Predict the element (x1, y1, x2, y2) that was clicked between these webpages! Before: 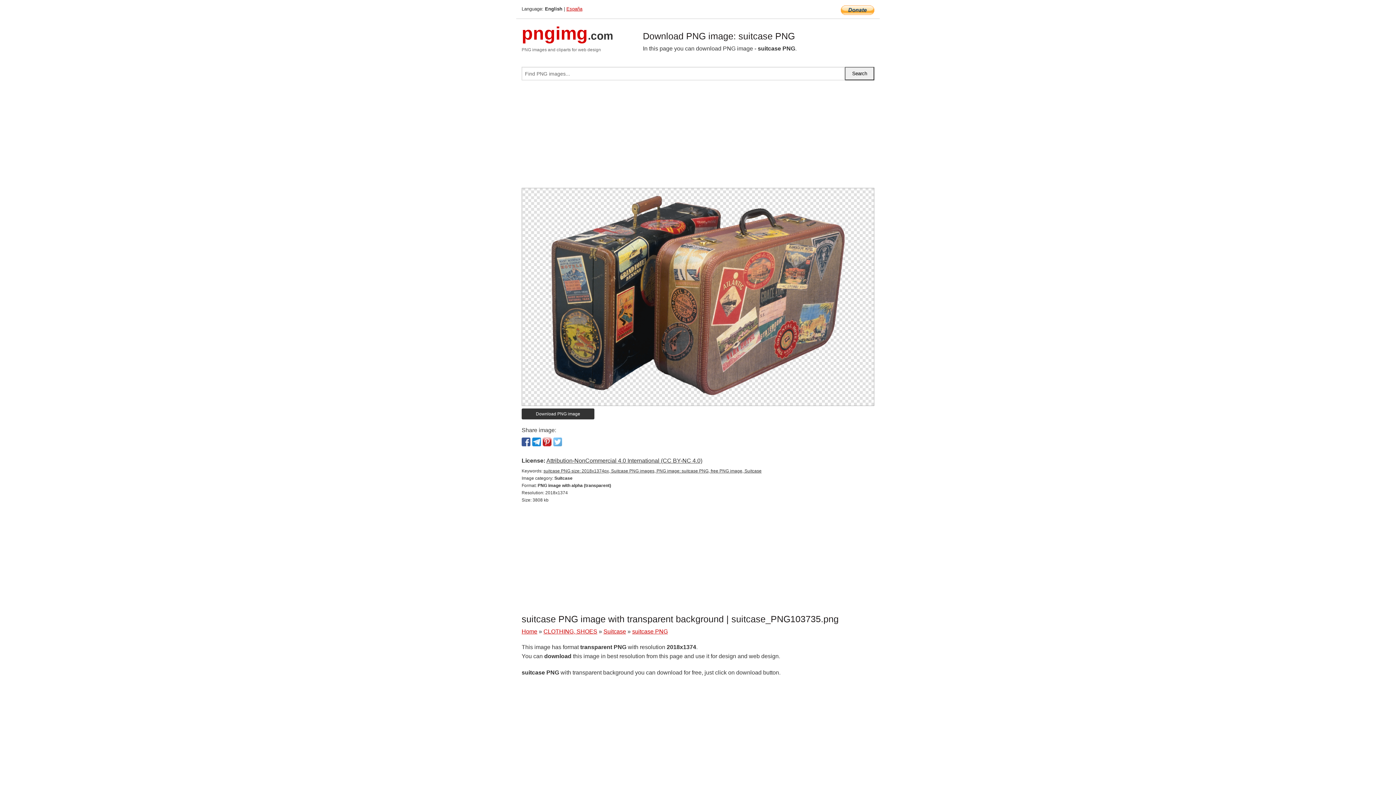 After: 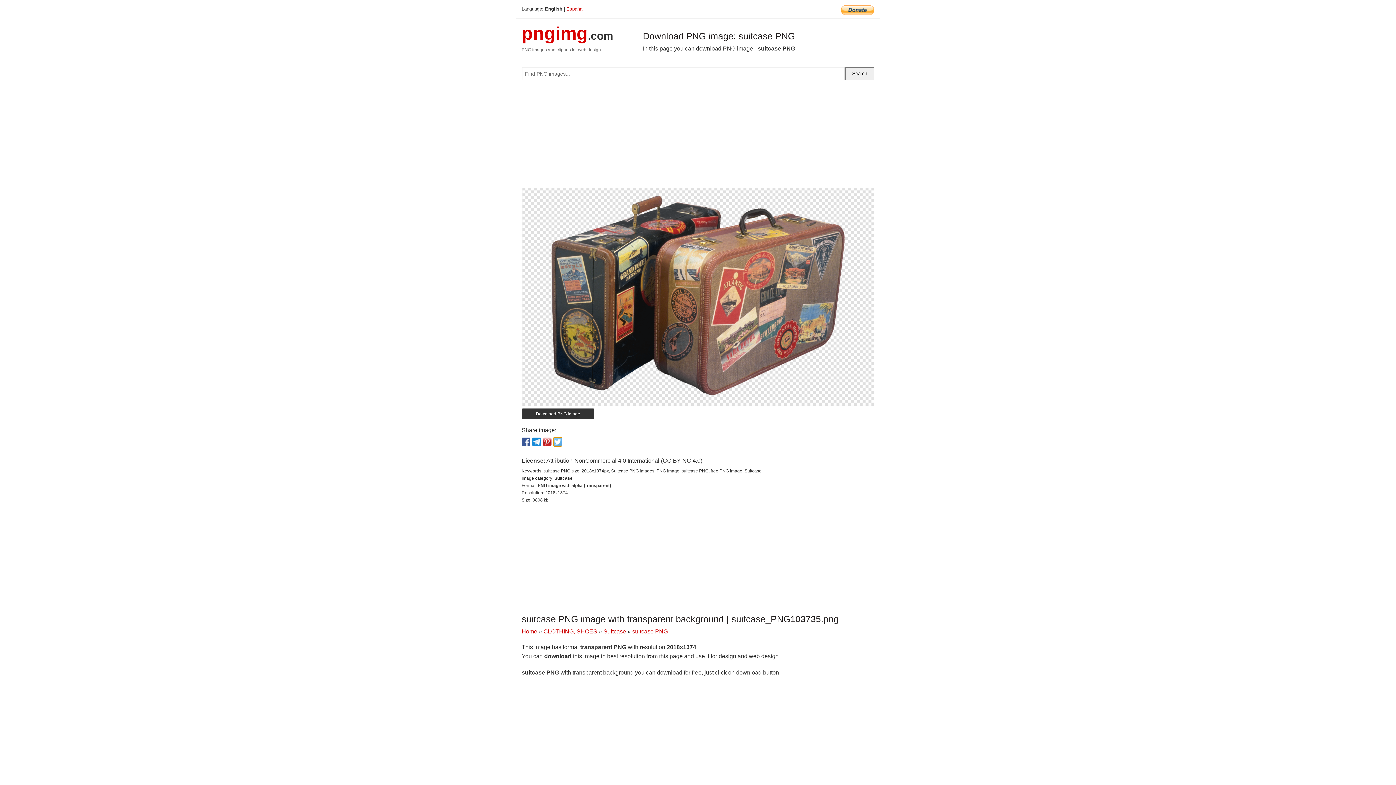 Action: bbox: (553, 437, 562, 446)